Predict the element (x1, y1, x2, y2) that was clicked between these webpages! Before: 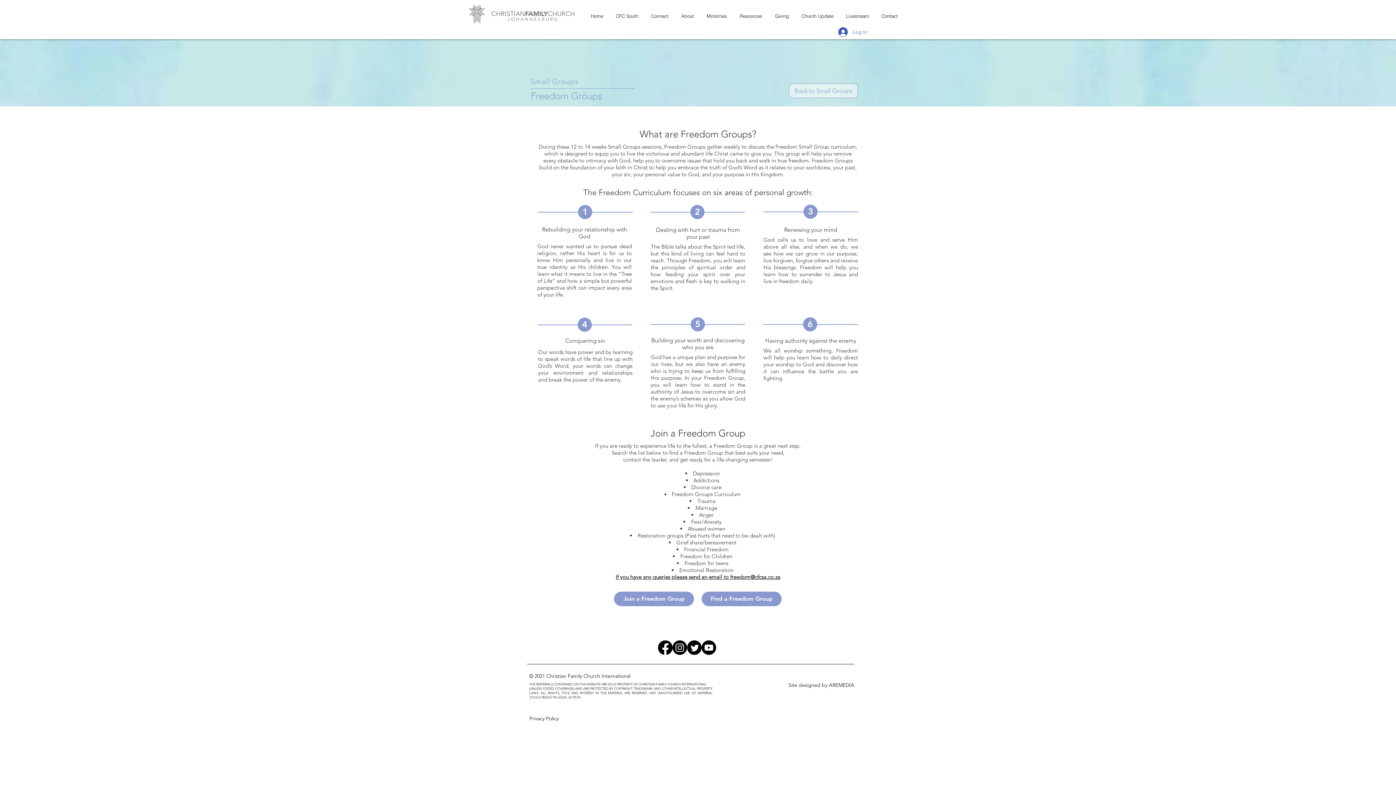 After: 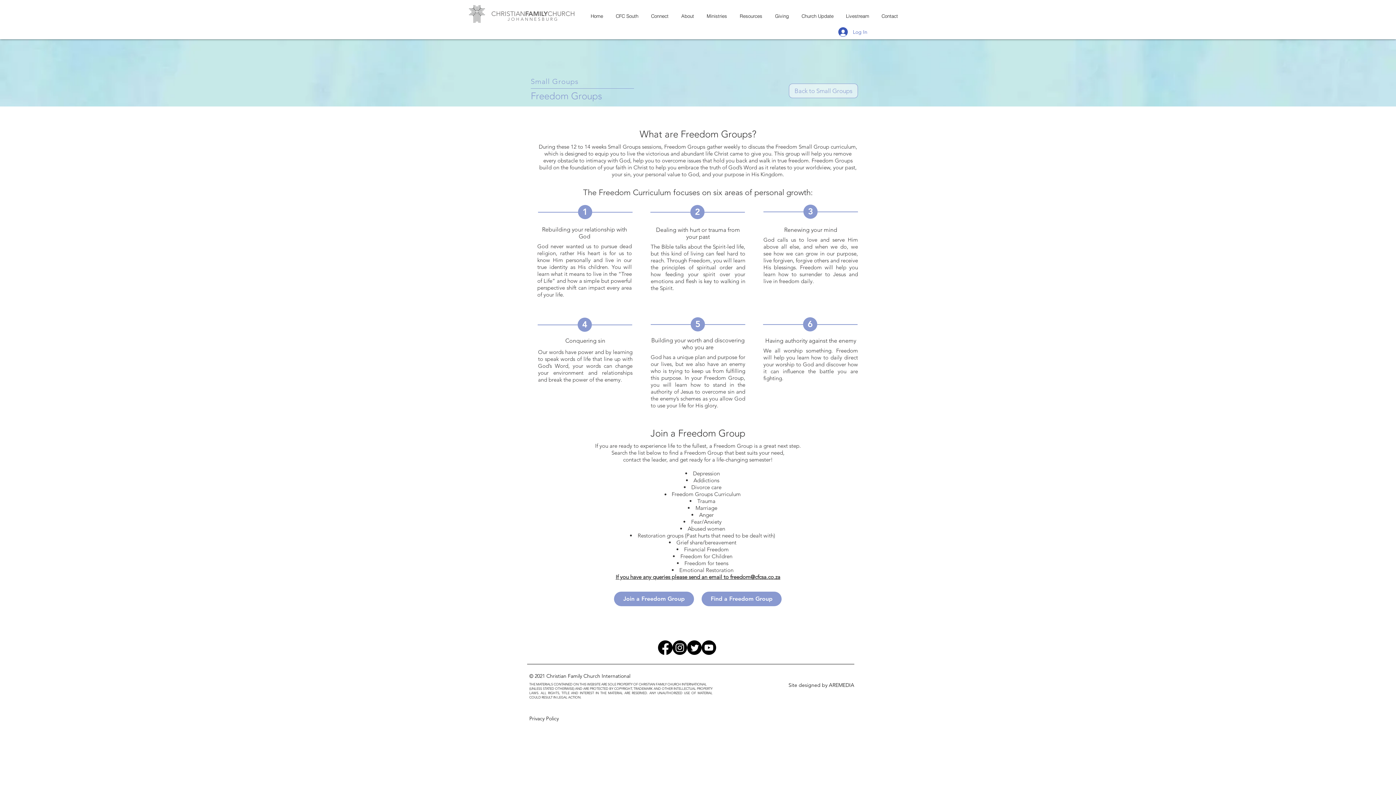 Action: bbox: (701, 640, 716, 655)